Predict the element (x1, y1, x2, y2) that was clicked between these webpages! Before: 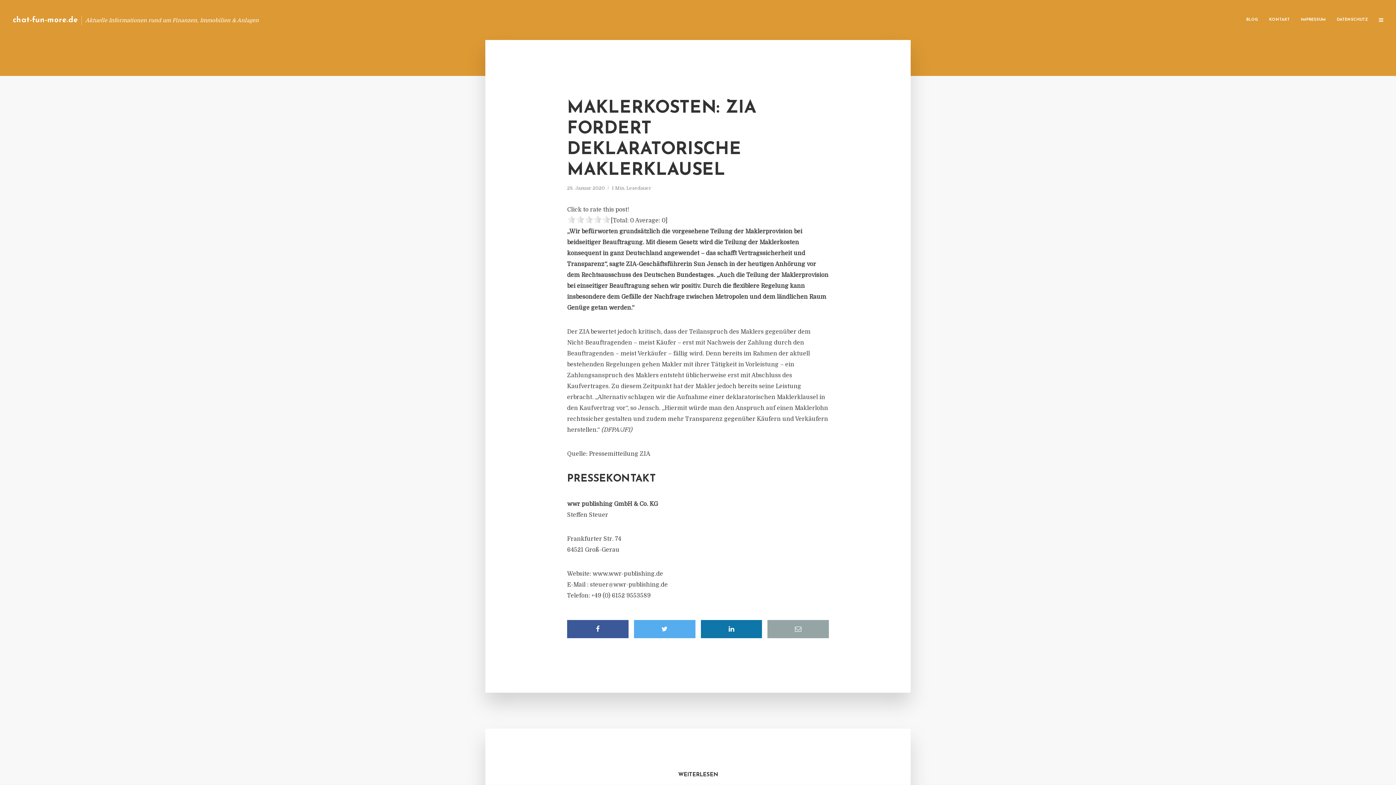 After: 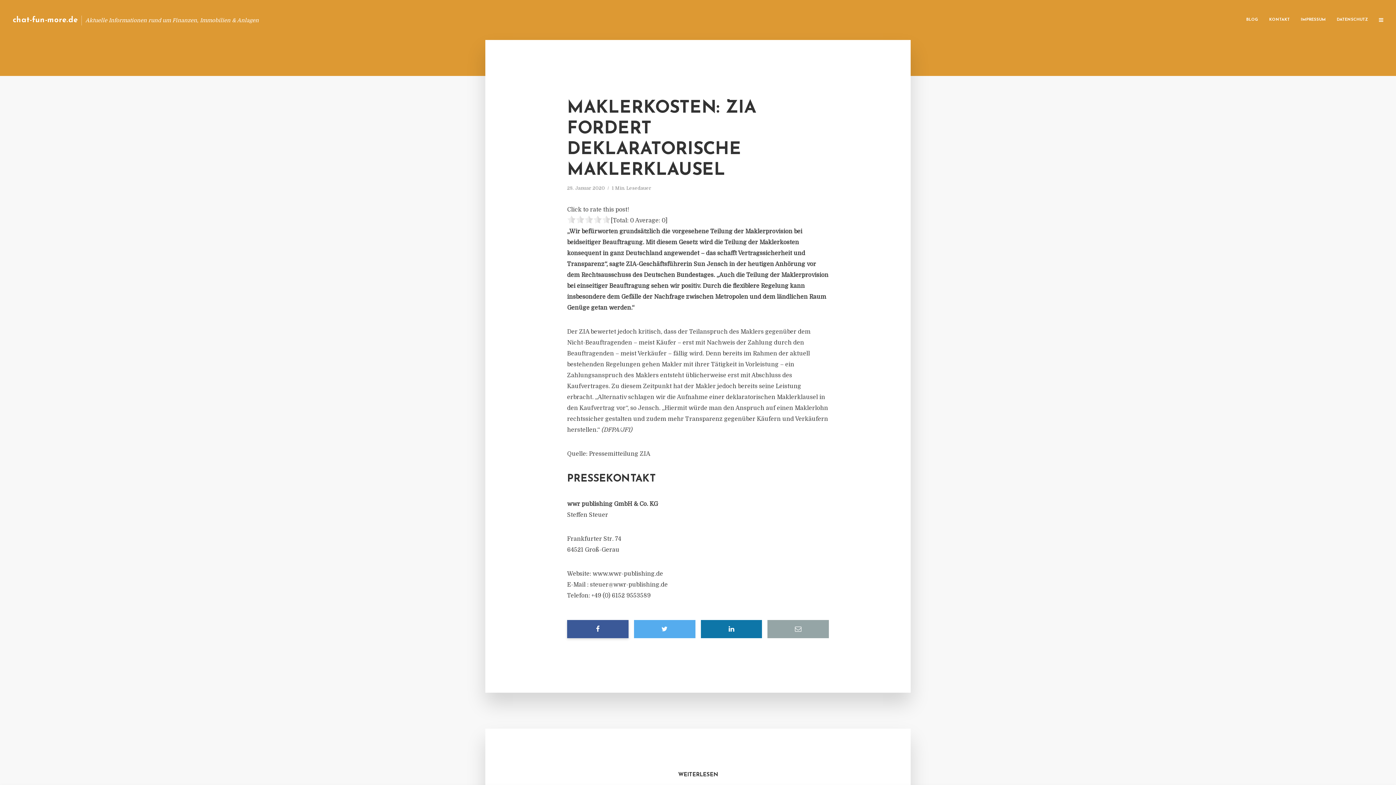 Action: bbox: (567, 620, 628, 638)